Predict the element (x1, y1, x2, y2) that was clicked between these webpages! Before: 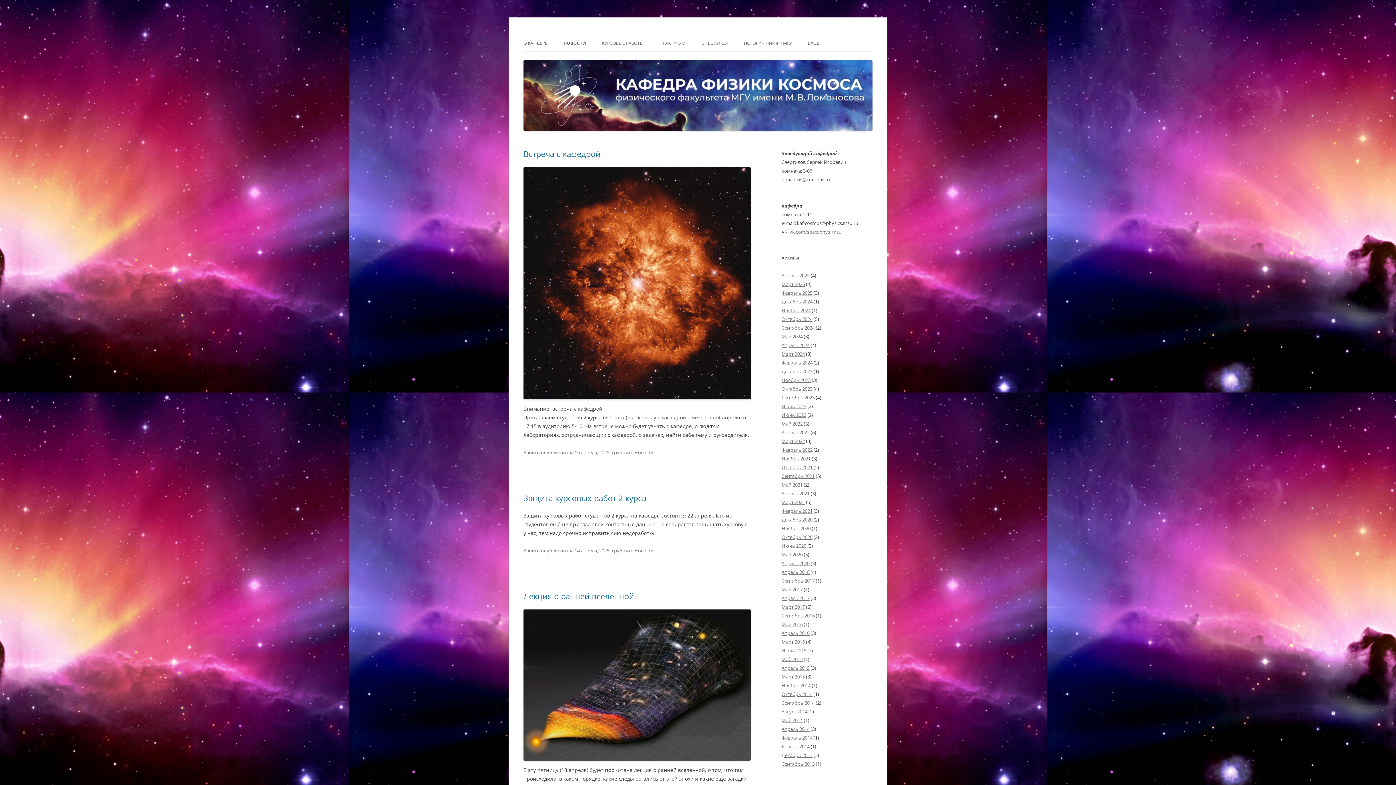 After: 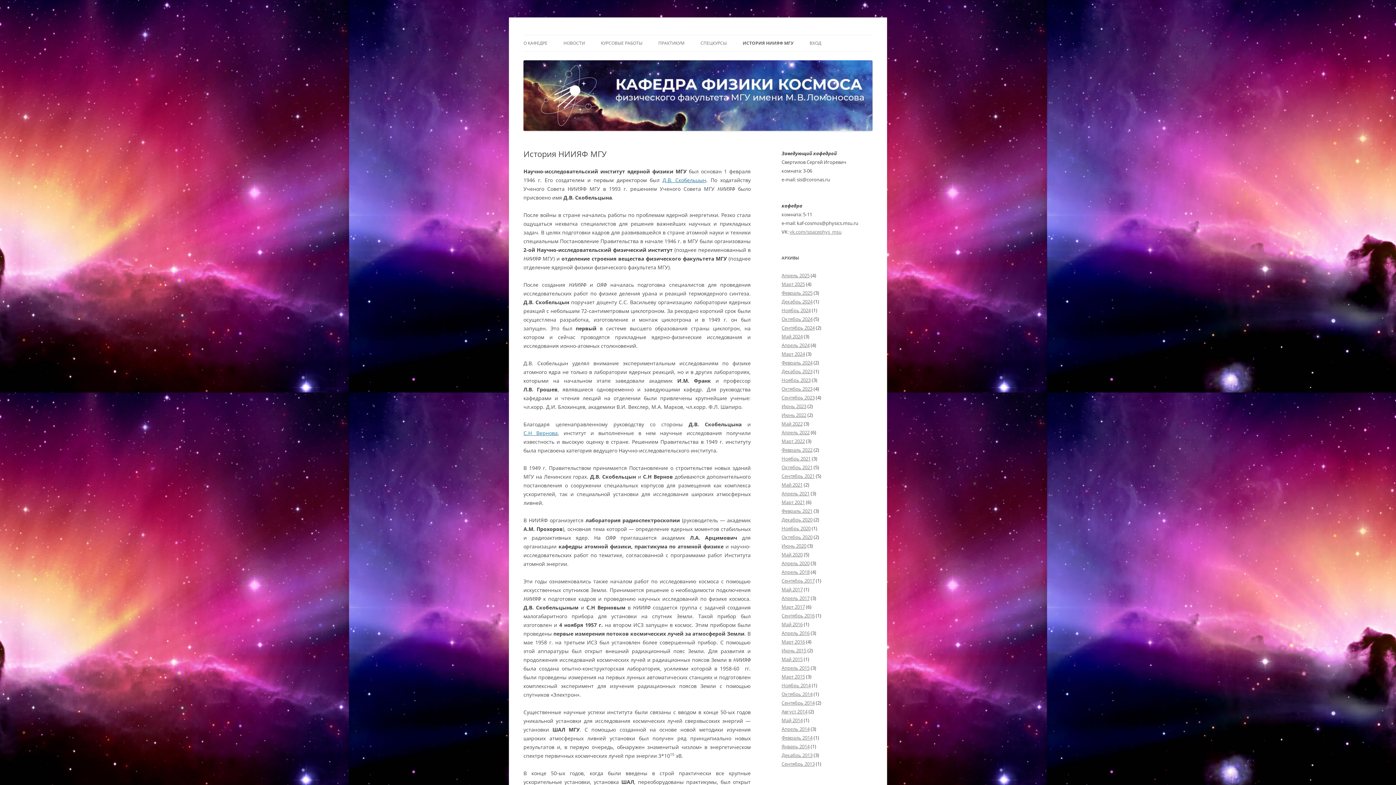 Action: bbox: (744, 35, 792, 51) label: ИСТОРИЯ НИИЯФ МГУ